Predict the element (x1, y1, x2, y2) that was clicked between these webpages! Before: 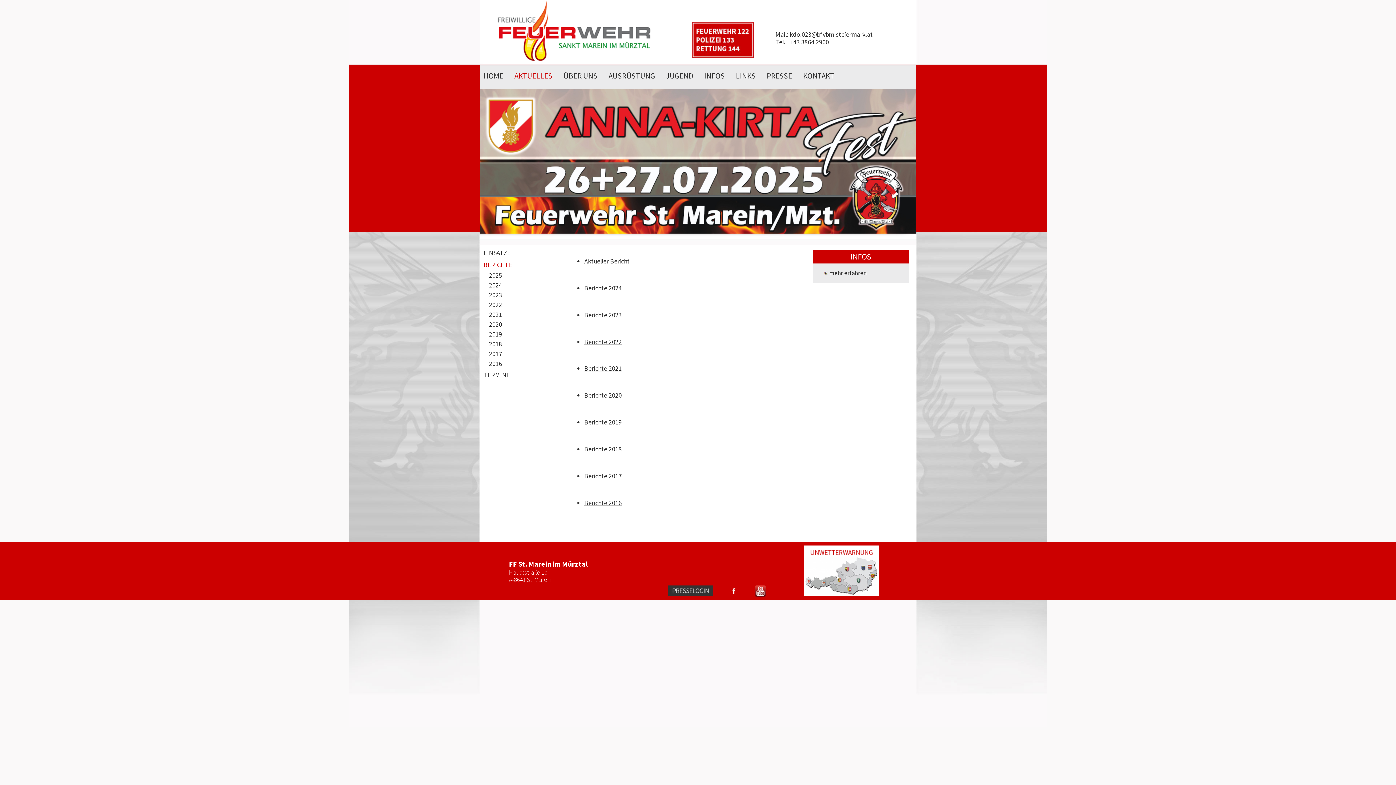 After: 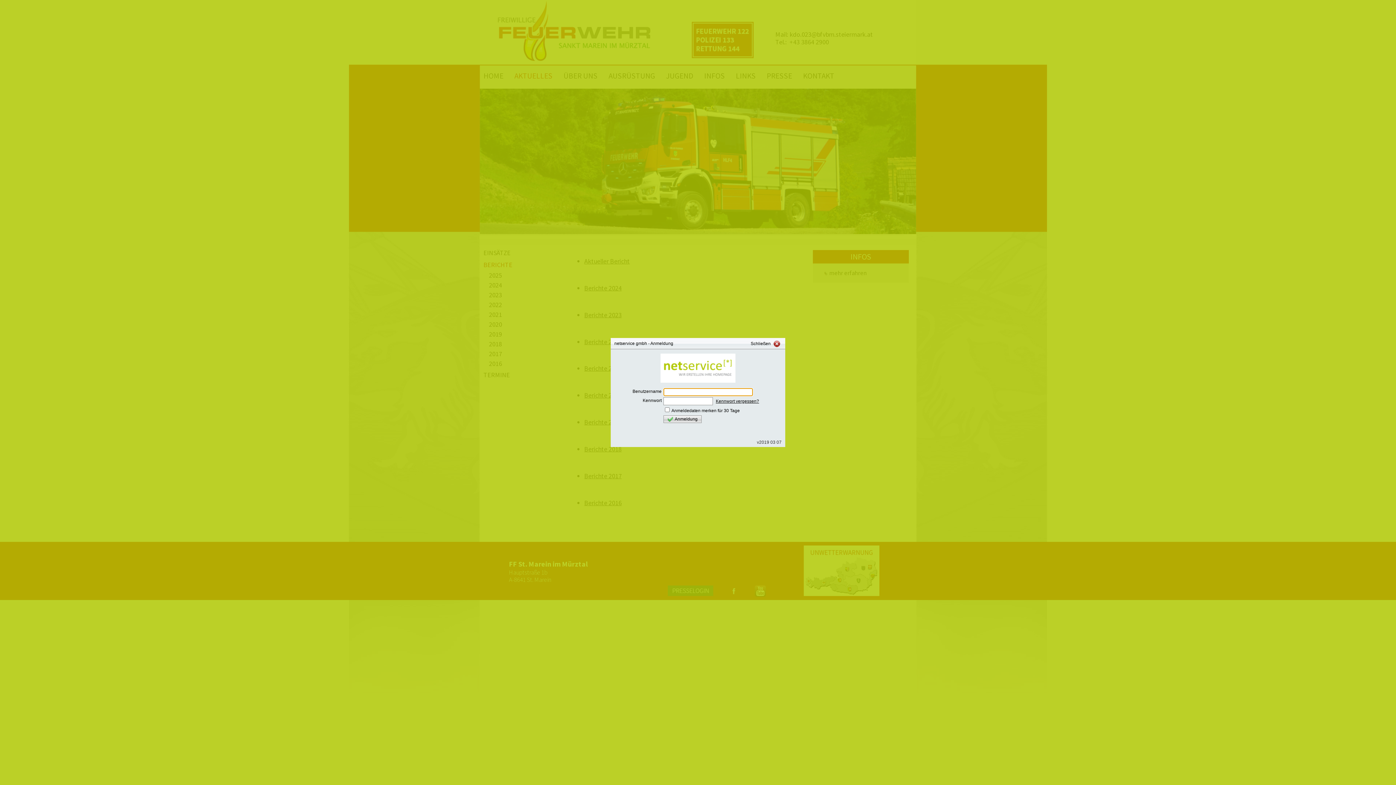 Action: bbox: (0, 0, 36, 10)